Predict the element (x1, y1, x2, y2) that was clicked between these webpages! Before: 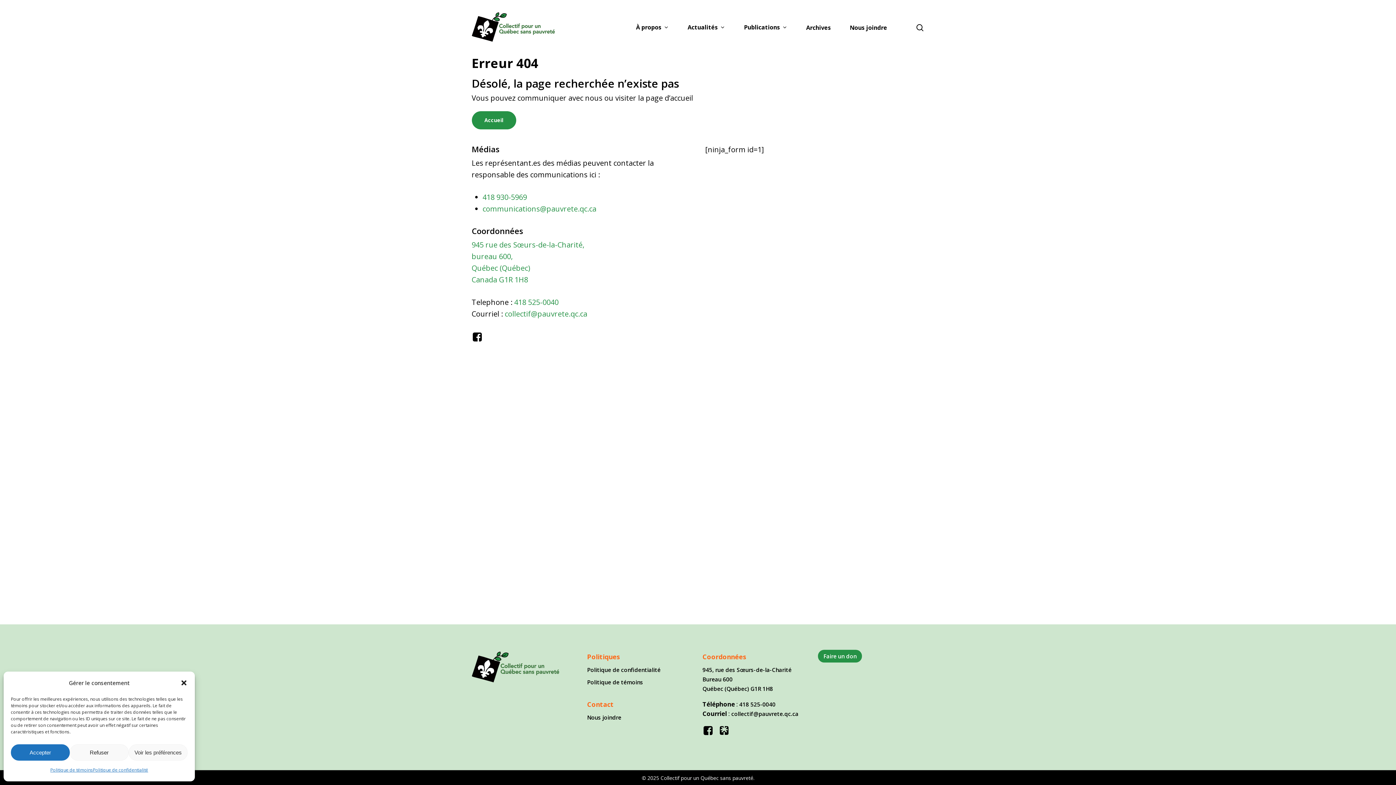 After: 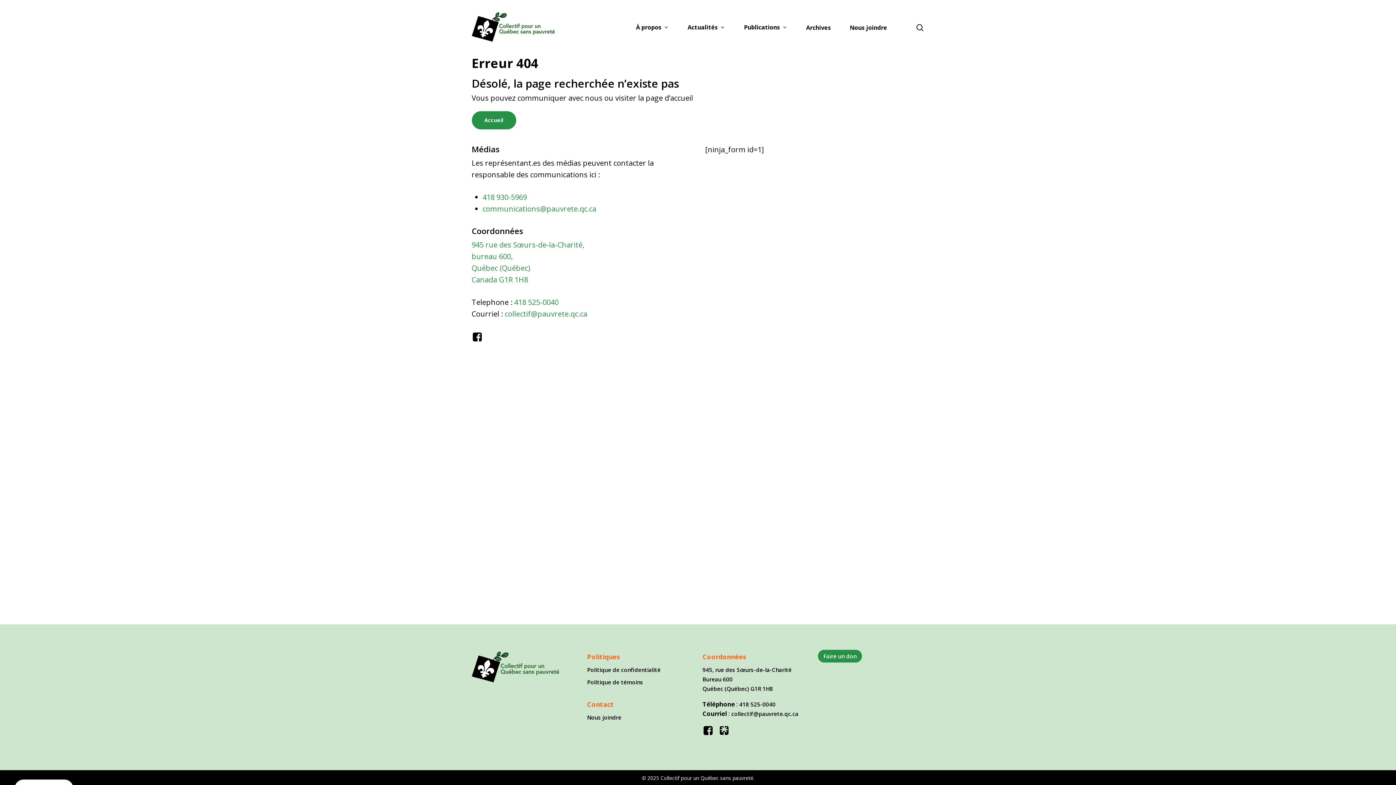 Action: label: Refuser bbox: (69, 744, 128, 761)